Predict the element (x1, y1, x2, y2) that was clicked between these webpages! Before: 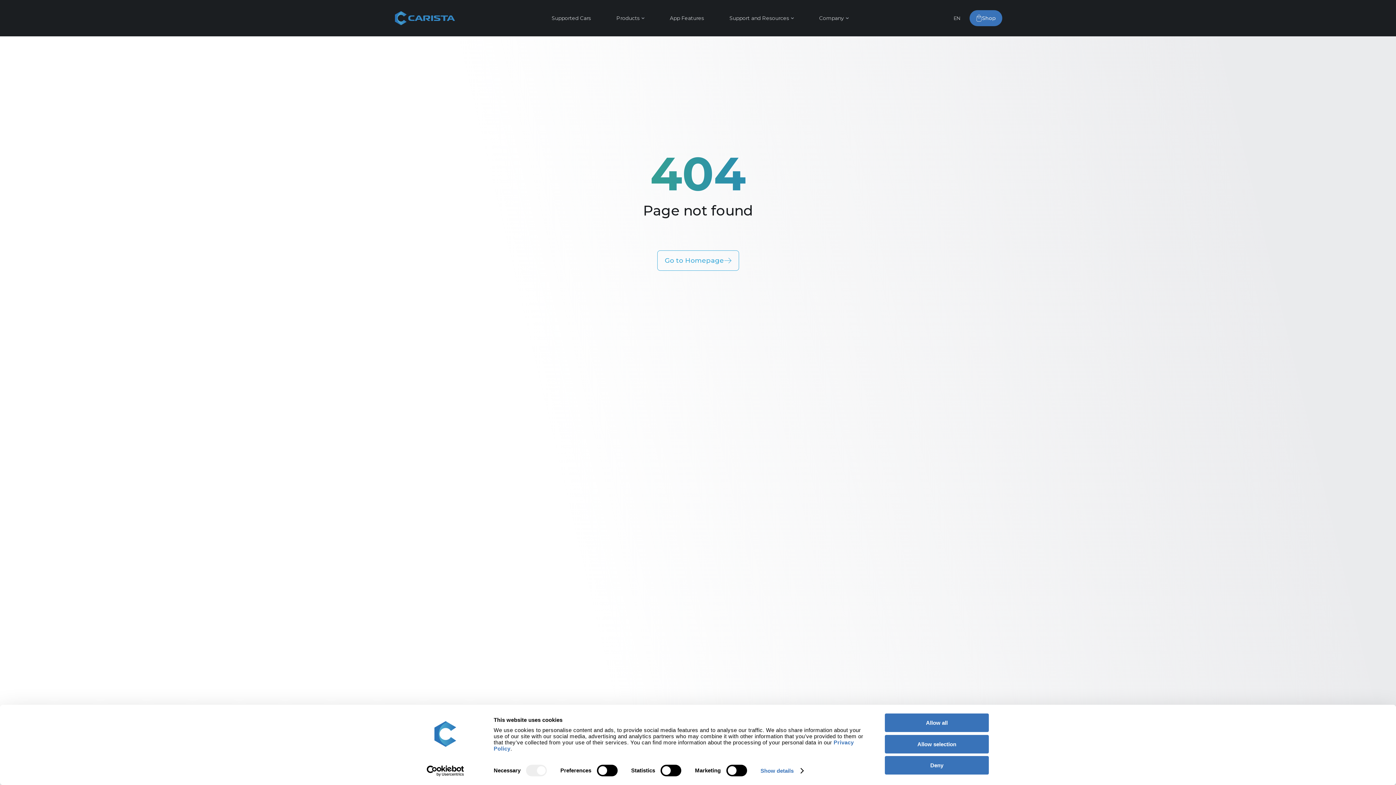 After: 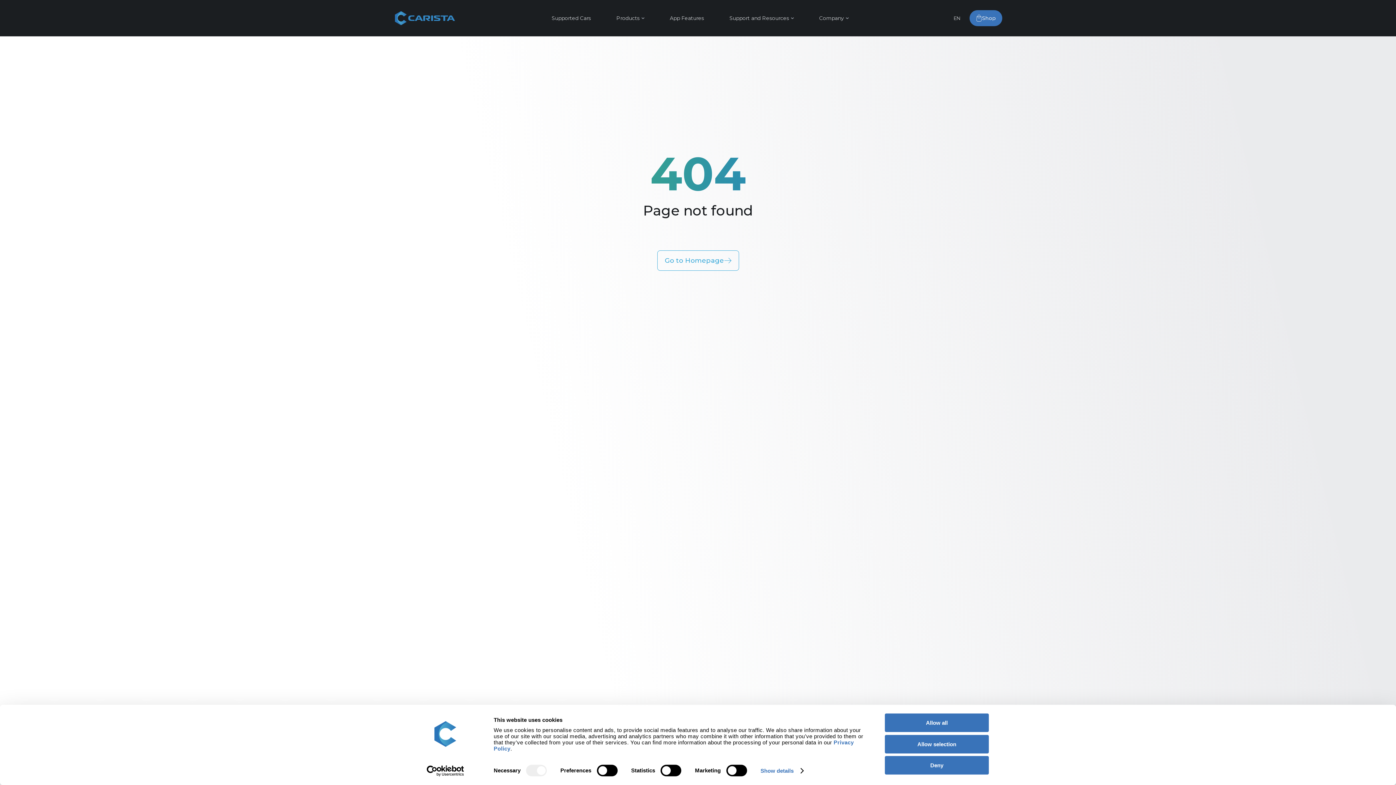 Action: label: Company bbox: (806, 0, 861, 36)